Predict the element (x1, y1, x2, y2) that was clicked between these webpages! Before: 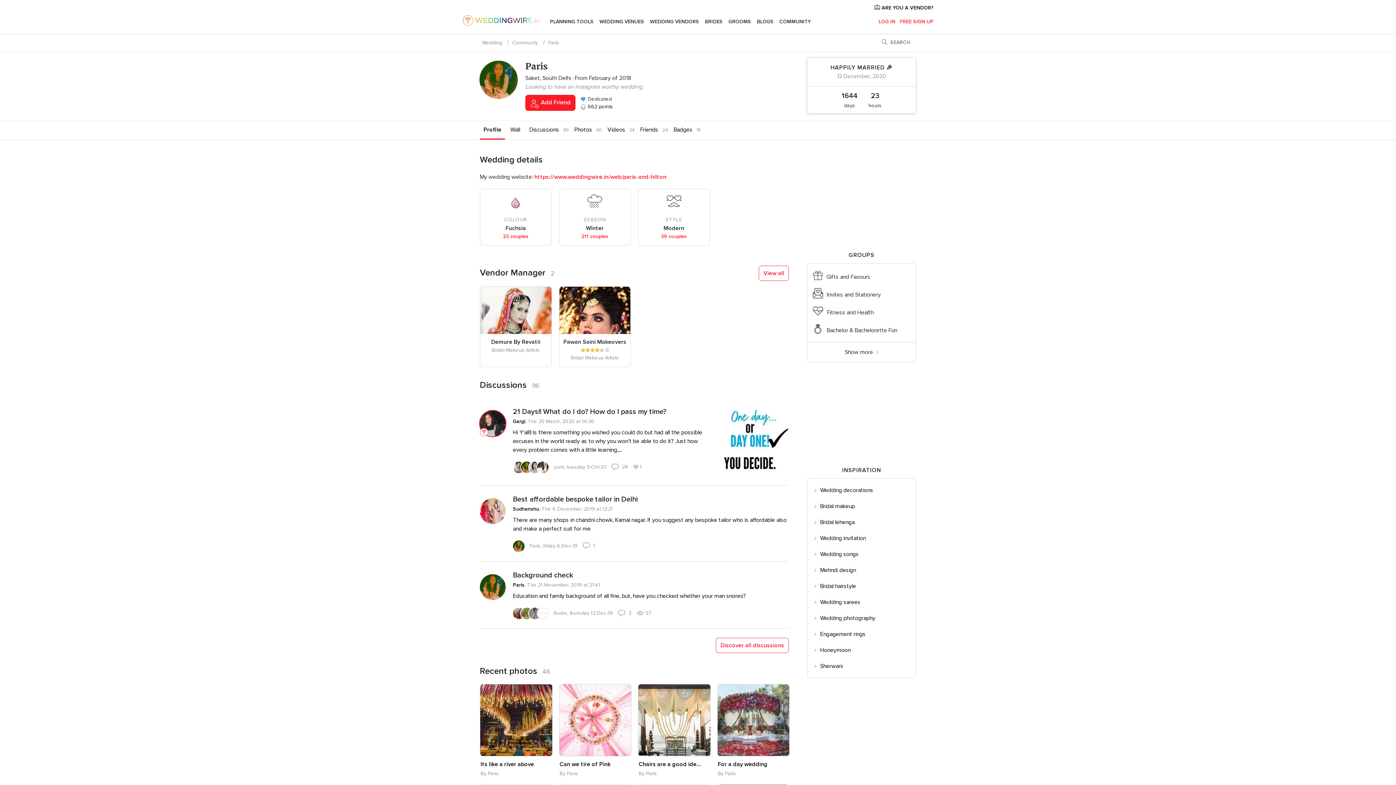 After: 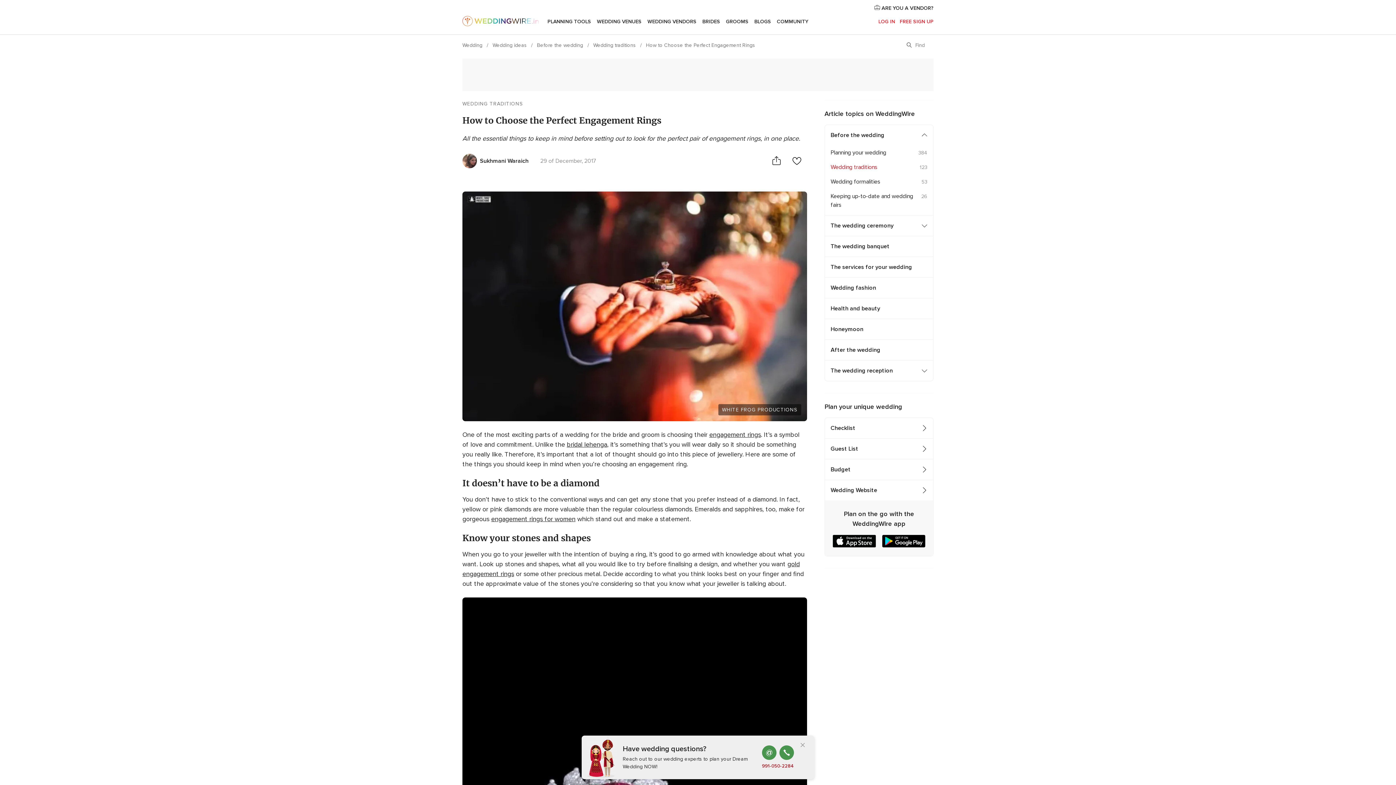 Action: label: Engagement rings bbox: (807, 626, 916, 642)